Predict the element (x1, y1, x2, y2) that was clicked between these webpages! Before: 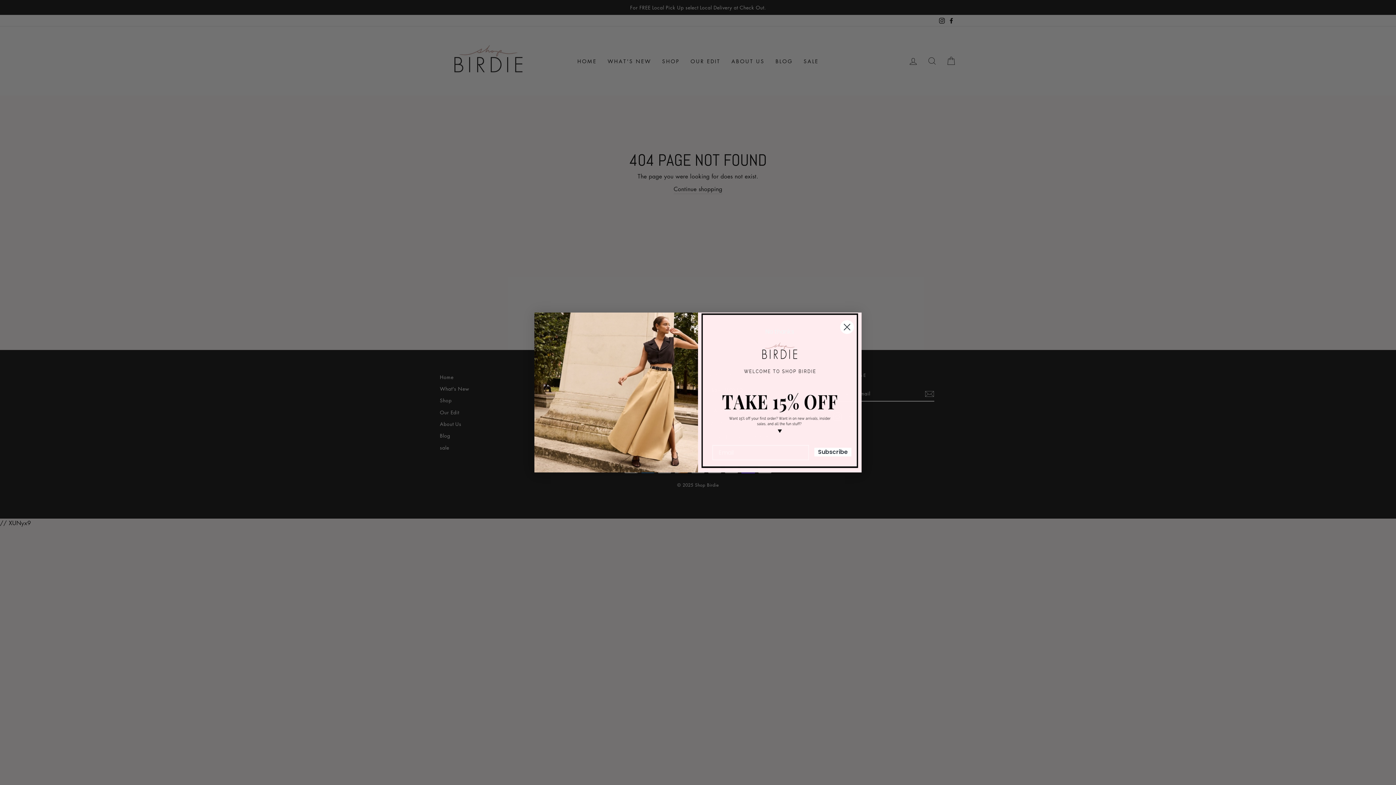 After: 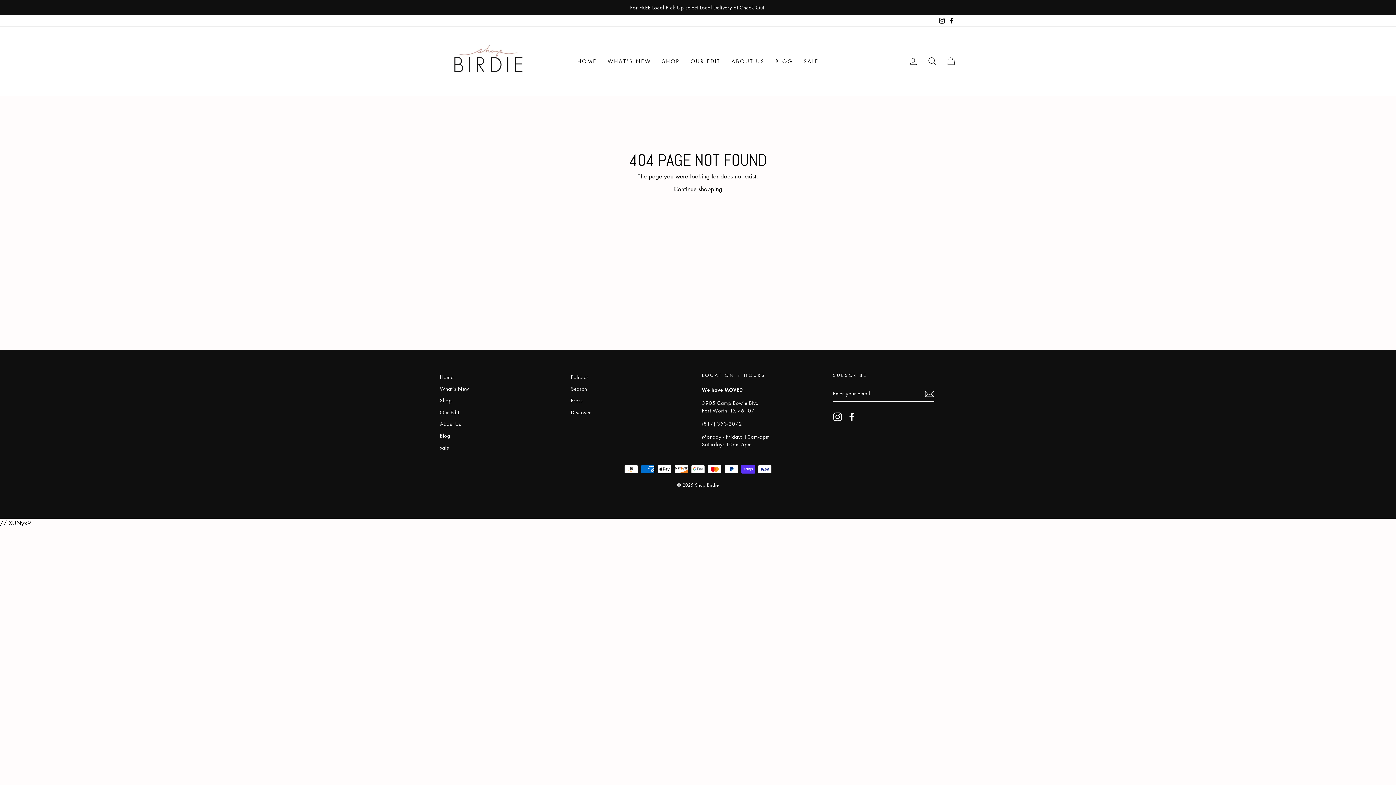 Action: label: Close dialog bbox: (840, 320, 854, 334)